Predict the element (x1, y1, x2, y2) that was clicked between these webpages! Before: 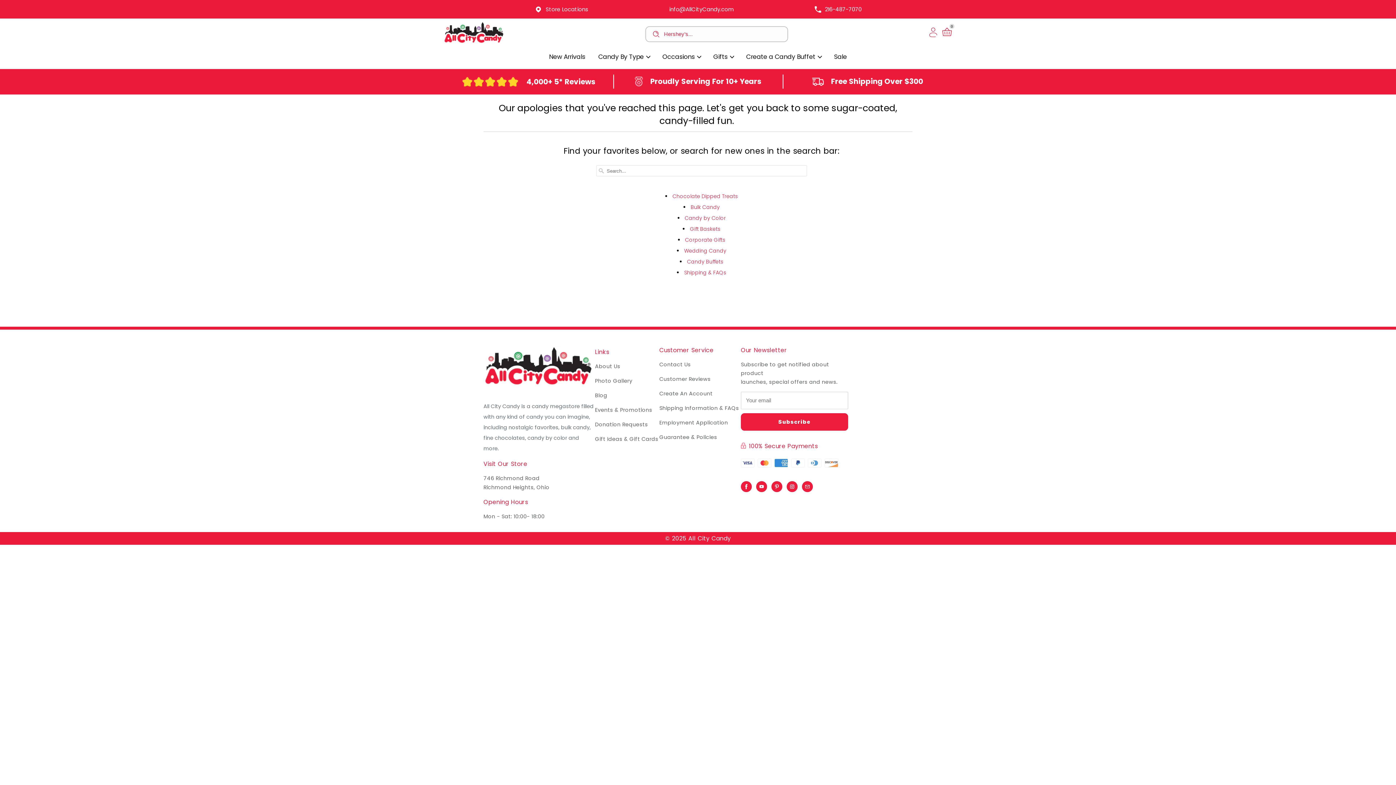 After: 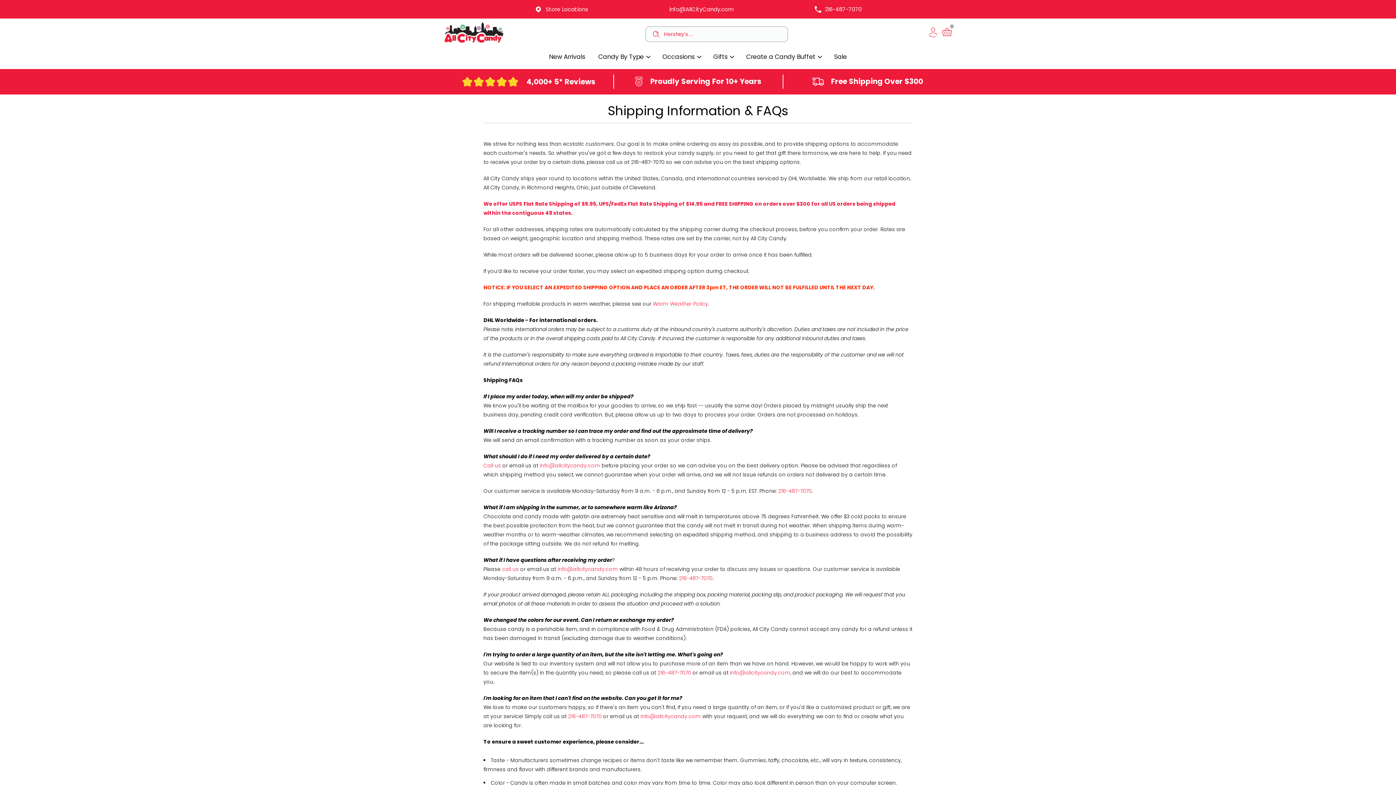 Action: label: Shipping & FAQs bbox: (684, 269, 726, 276)